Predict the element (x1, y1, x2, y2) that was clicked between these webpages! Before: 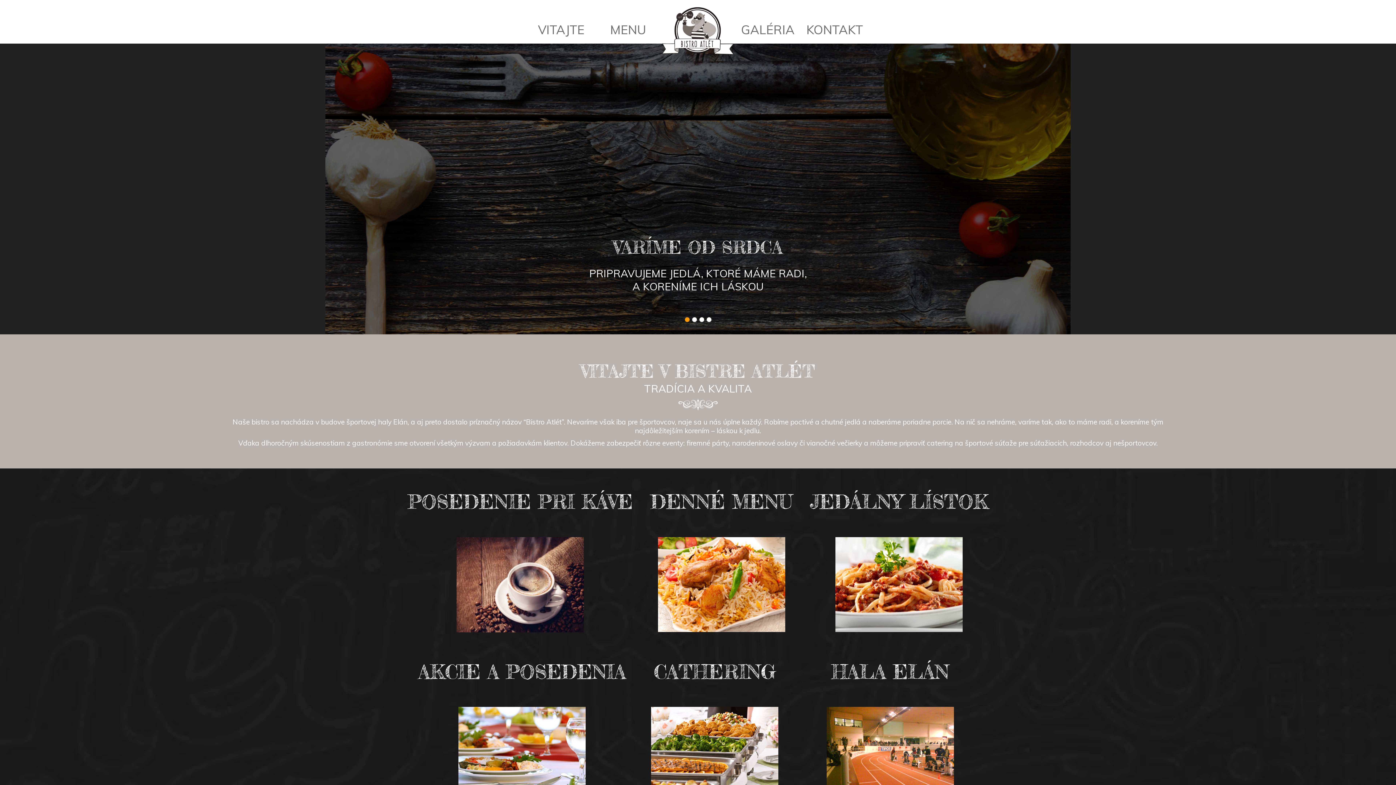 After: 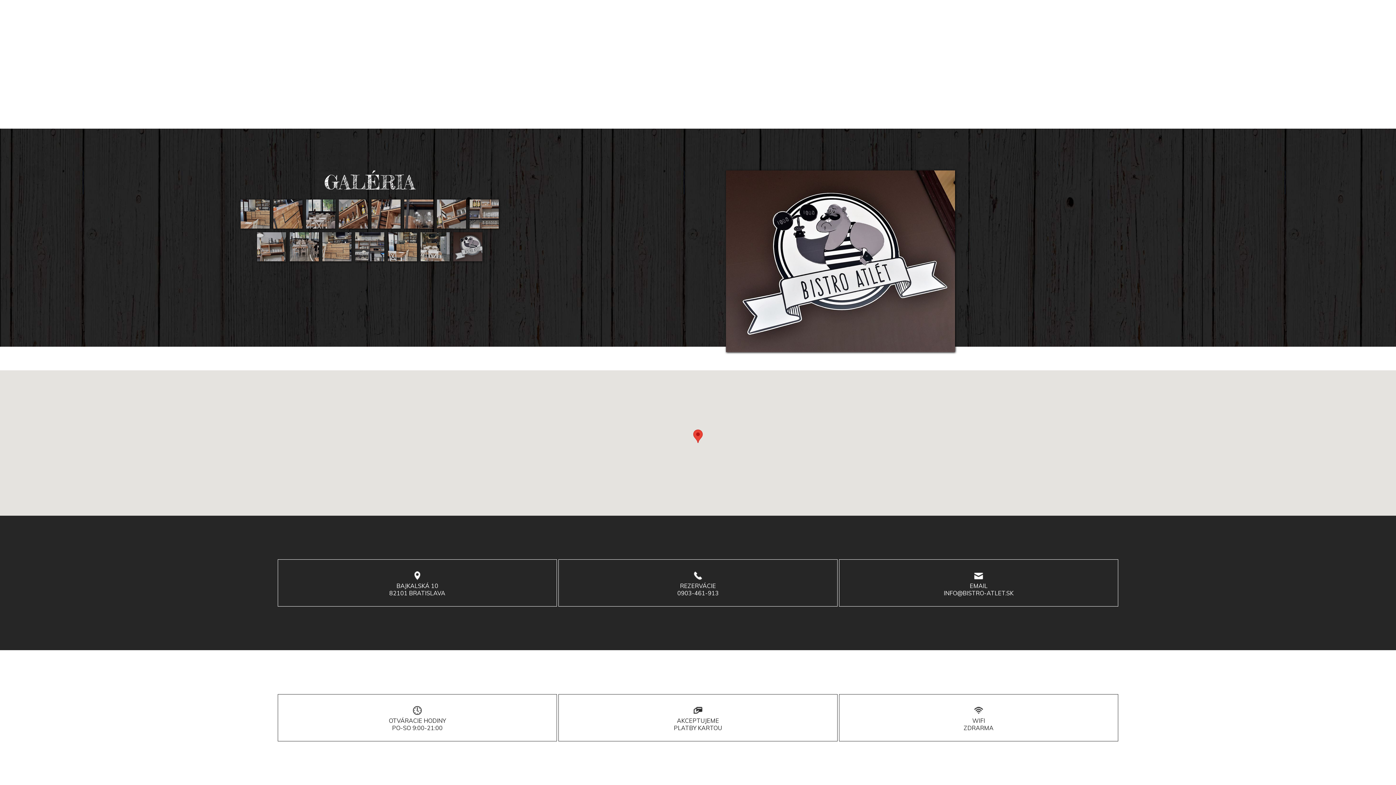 Action: label: KONTAKT bbox: (806, 21, 863, 37)